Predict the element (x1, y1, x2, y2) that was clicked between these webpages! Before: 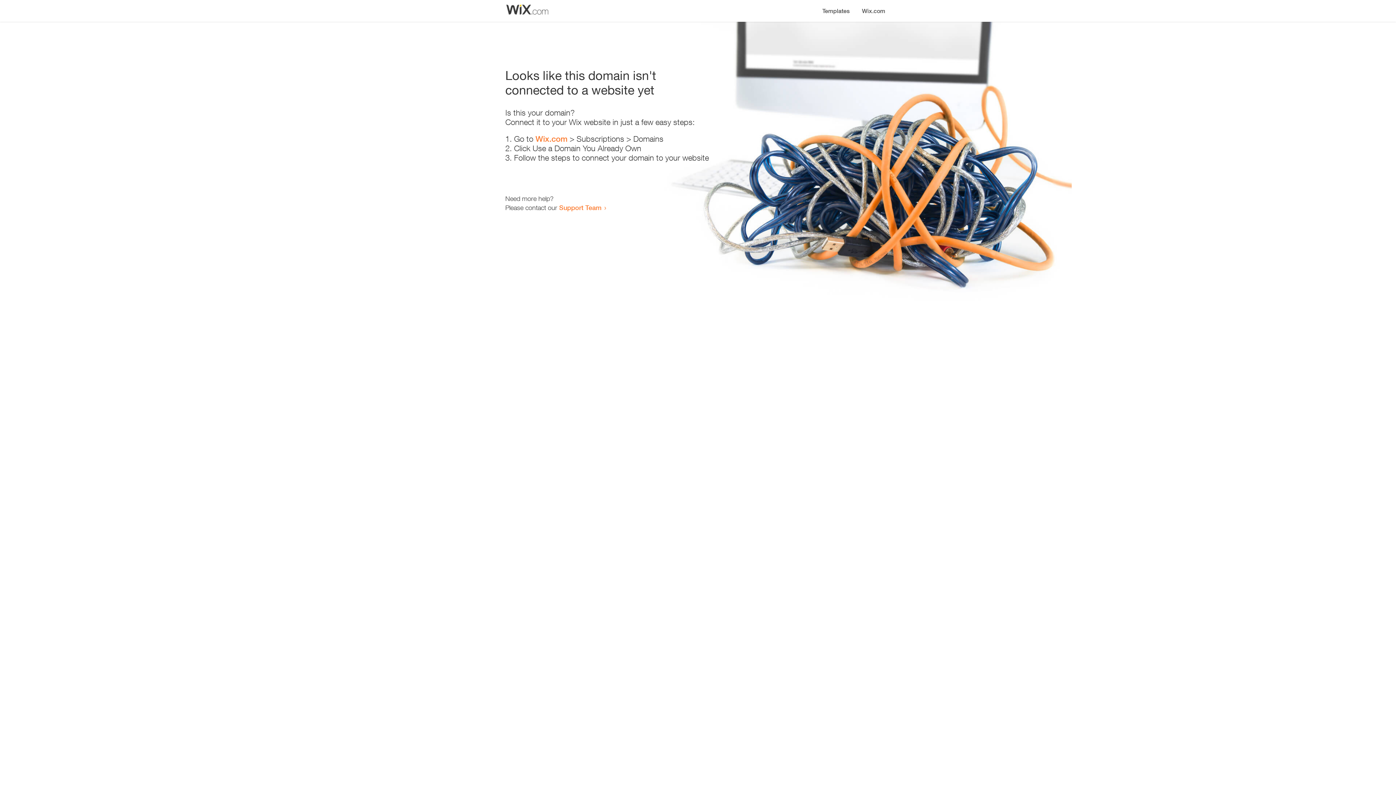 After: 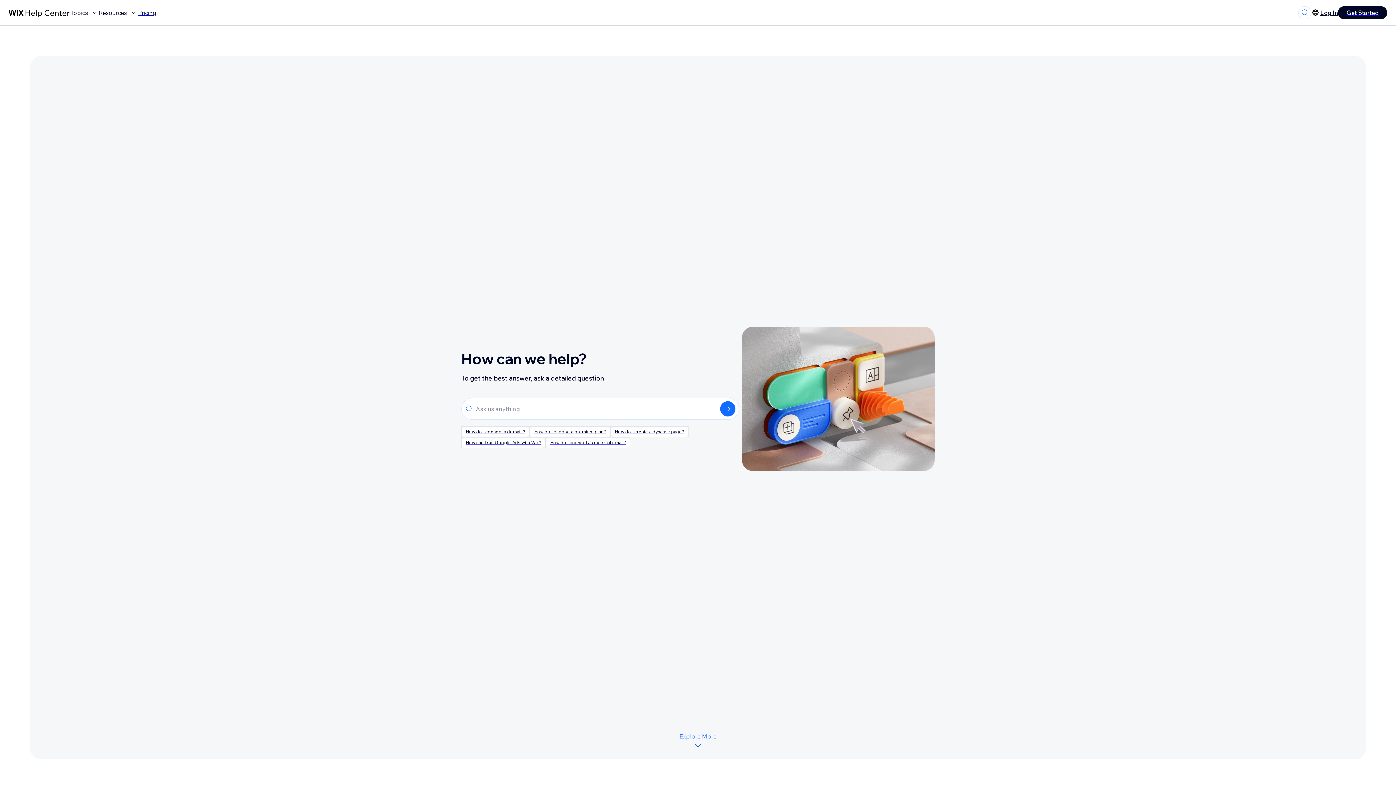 Action: bbox: (559, 203, 601, 211) label: Support Team